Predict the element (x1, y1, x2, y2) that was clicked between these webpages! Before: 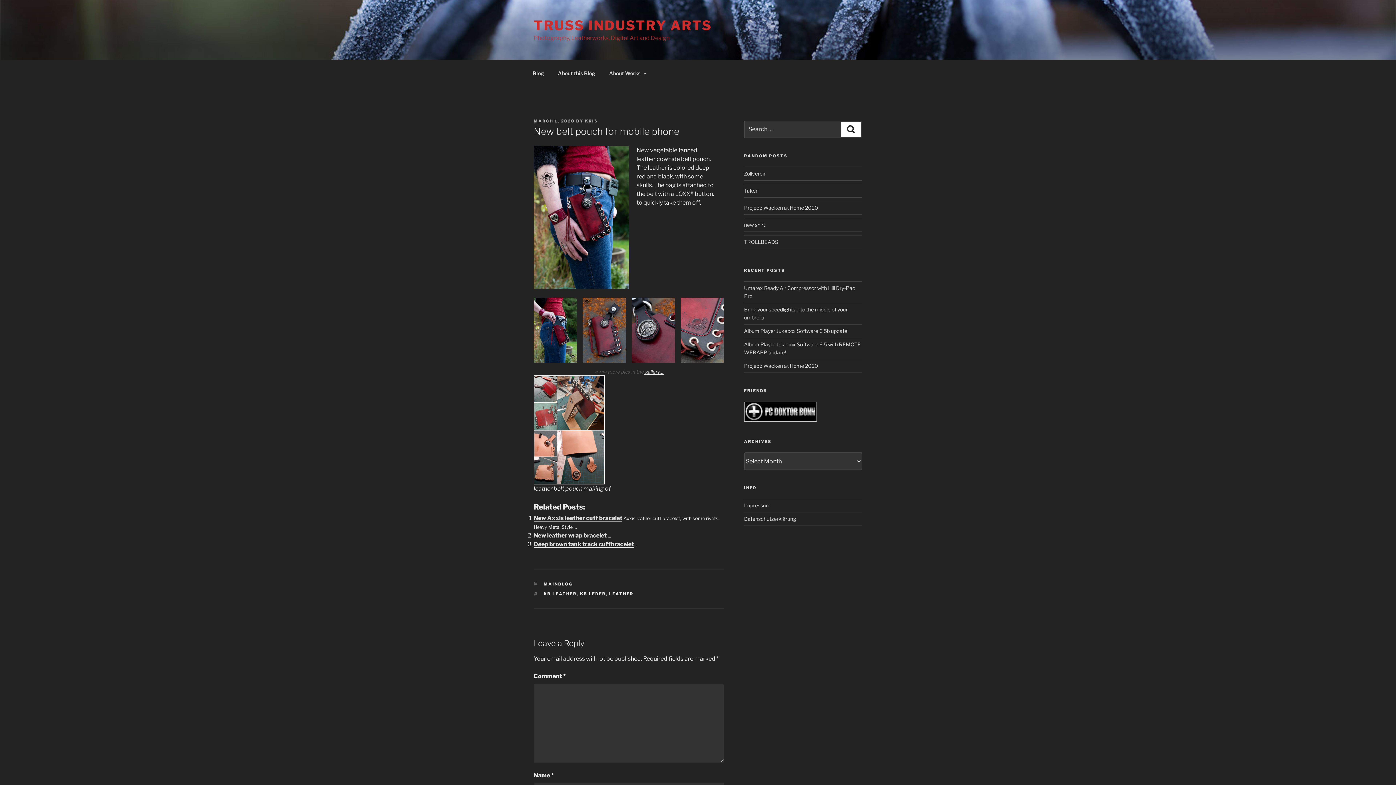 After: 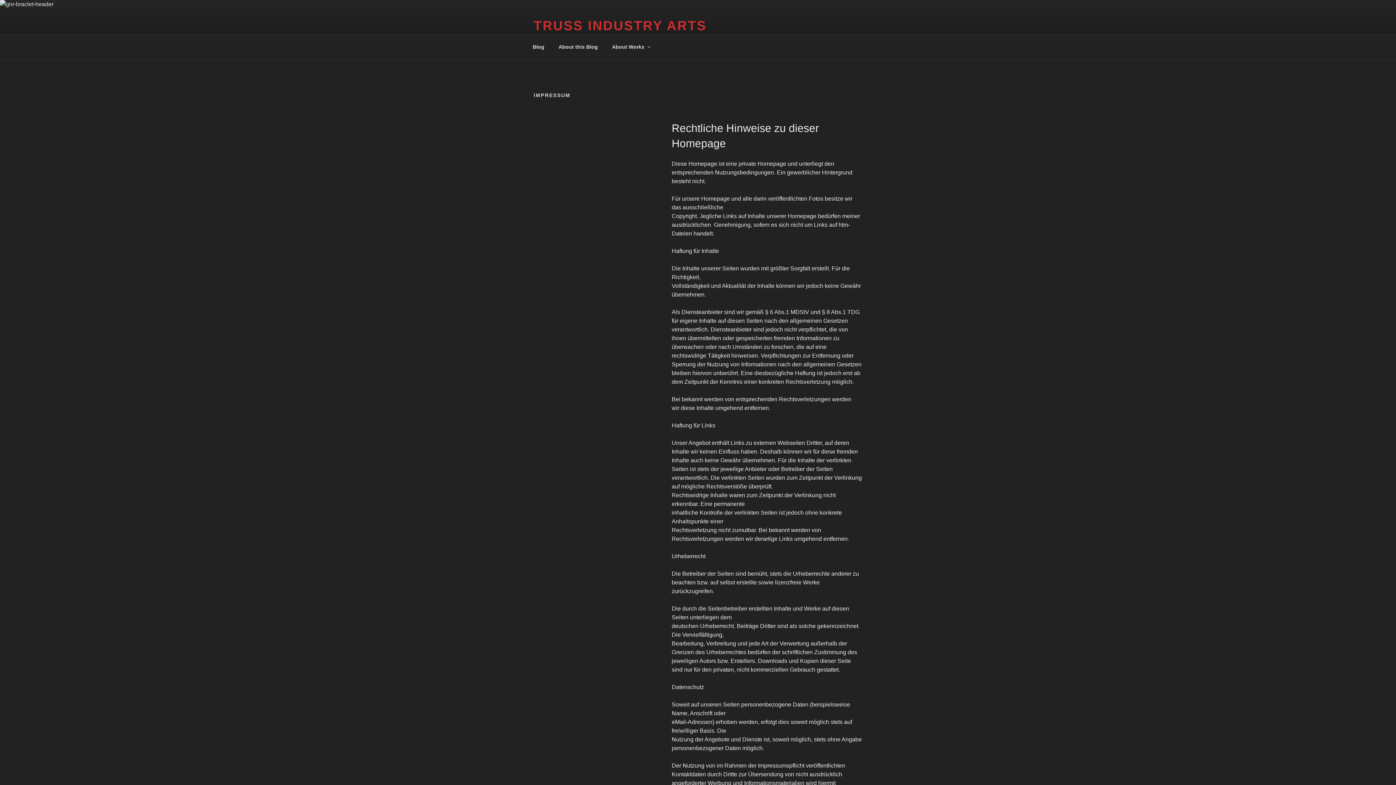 Action: bbox: (744, 502, 770, 508) label: Impressum